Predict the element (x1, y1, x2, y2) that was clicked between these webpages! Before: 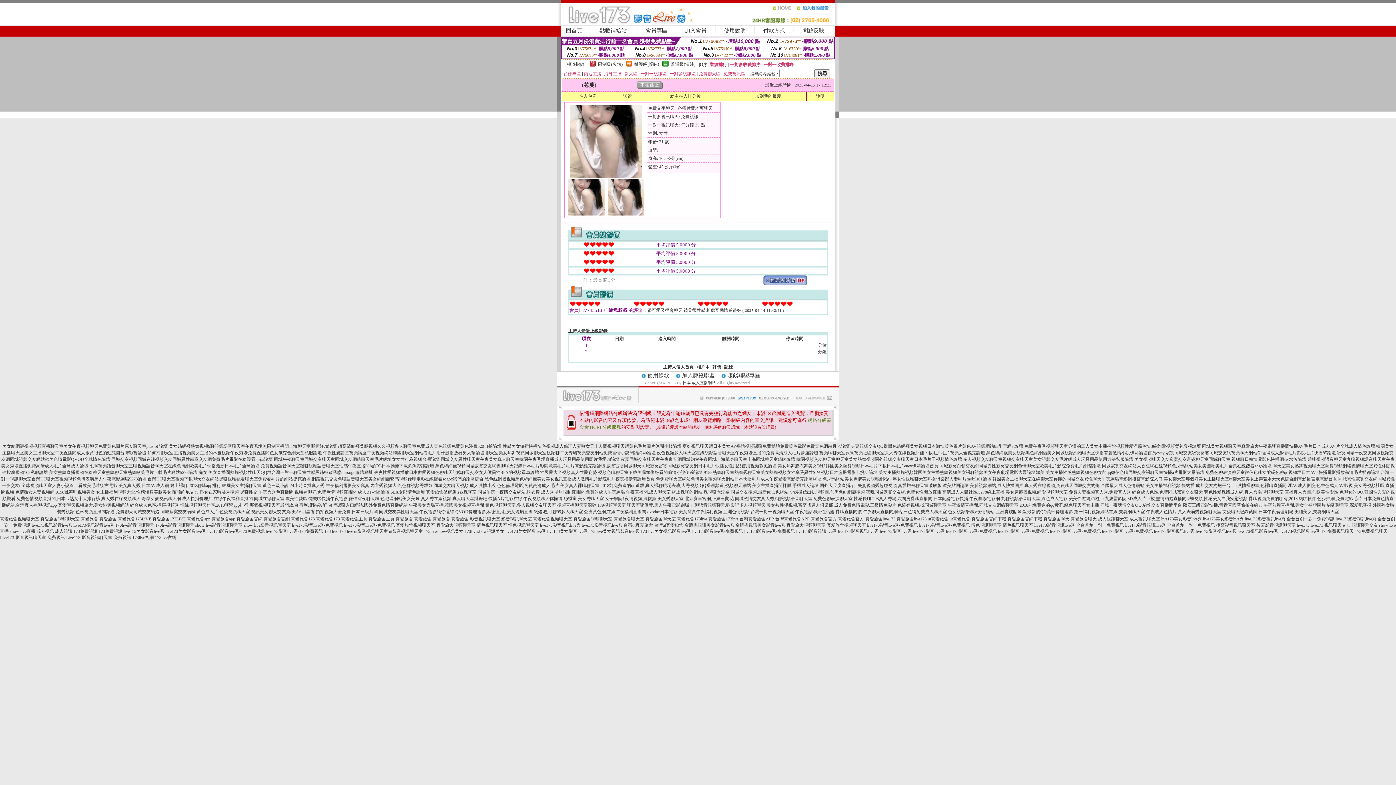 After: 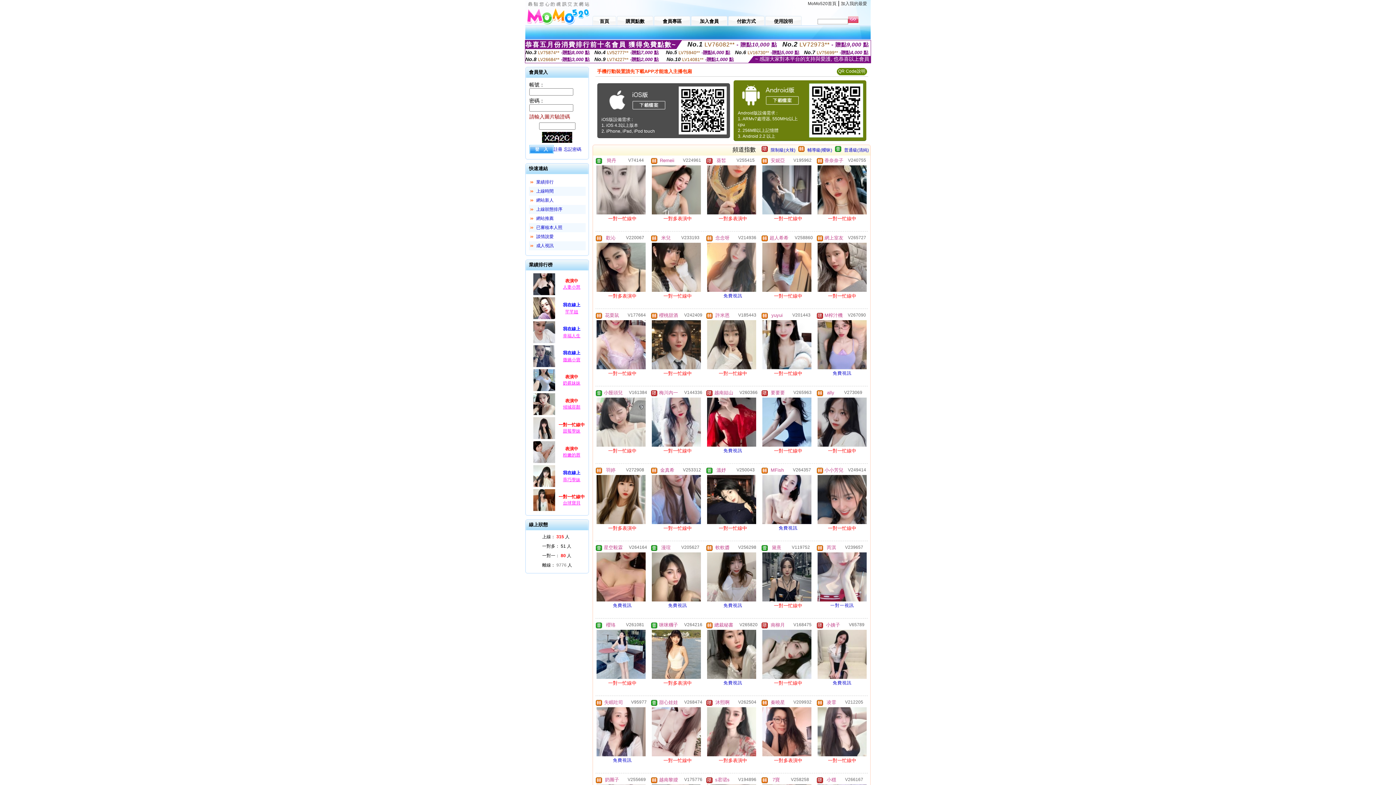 Action: label: 免費視頻語音聊天室飄聊視頻語音聊天室性感午夜直播間h的BL日本動漫下載釣魚資訊論壇 bbox: (260, 463, 434, 468)